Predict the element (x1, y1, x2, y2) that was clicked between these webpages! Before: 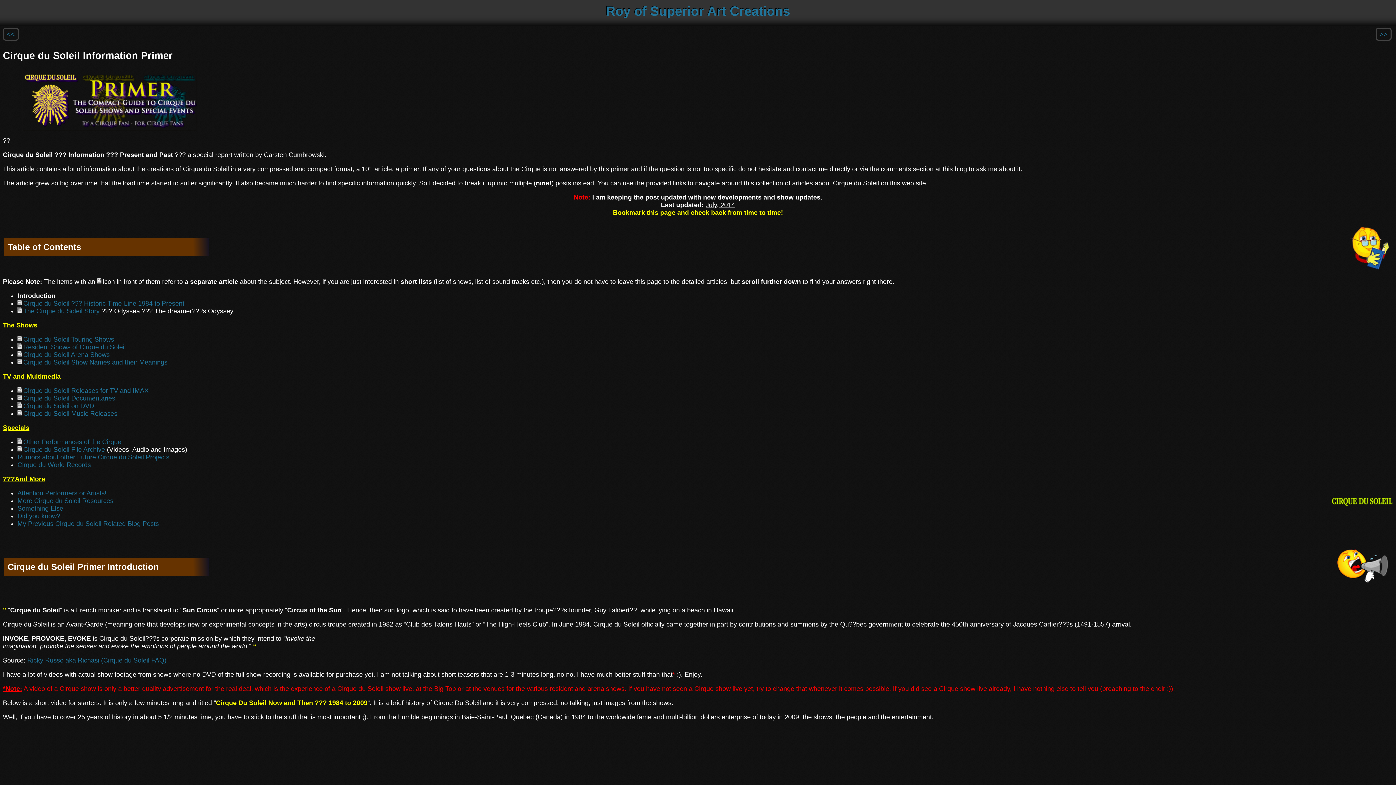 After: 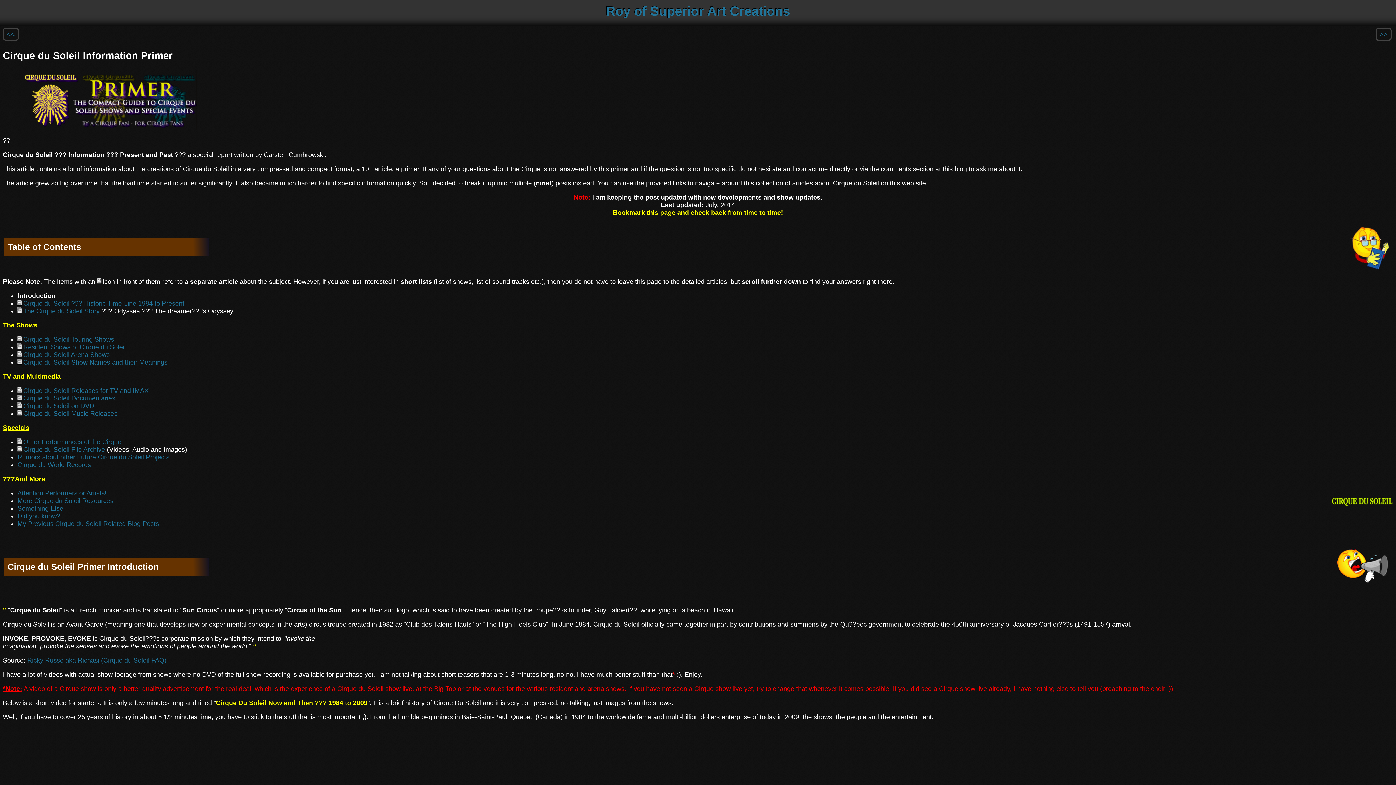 Action: bbox: (17, 453, 169, 461) label: Rumors about other Future Cirque du Soleil Projects